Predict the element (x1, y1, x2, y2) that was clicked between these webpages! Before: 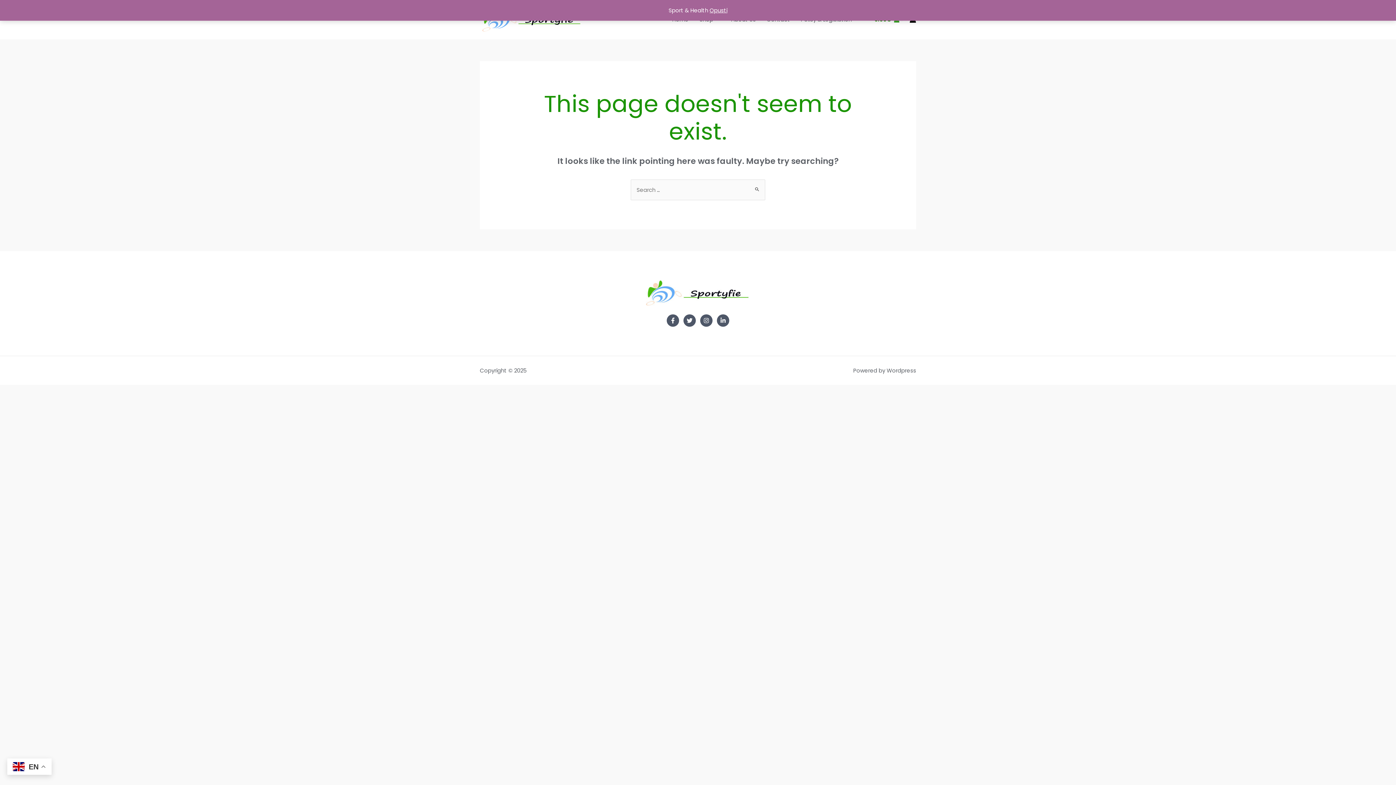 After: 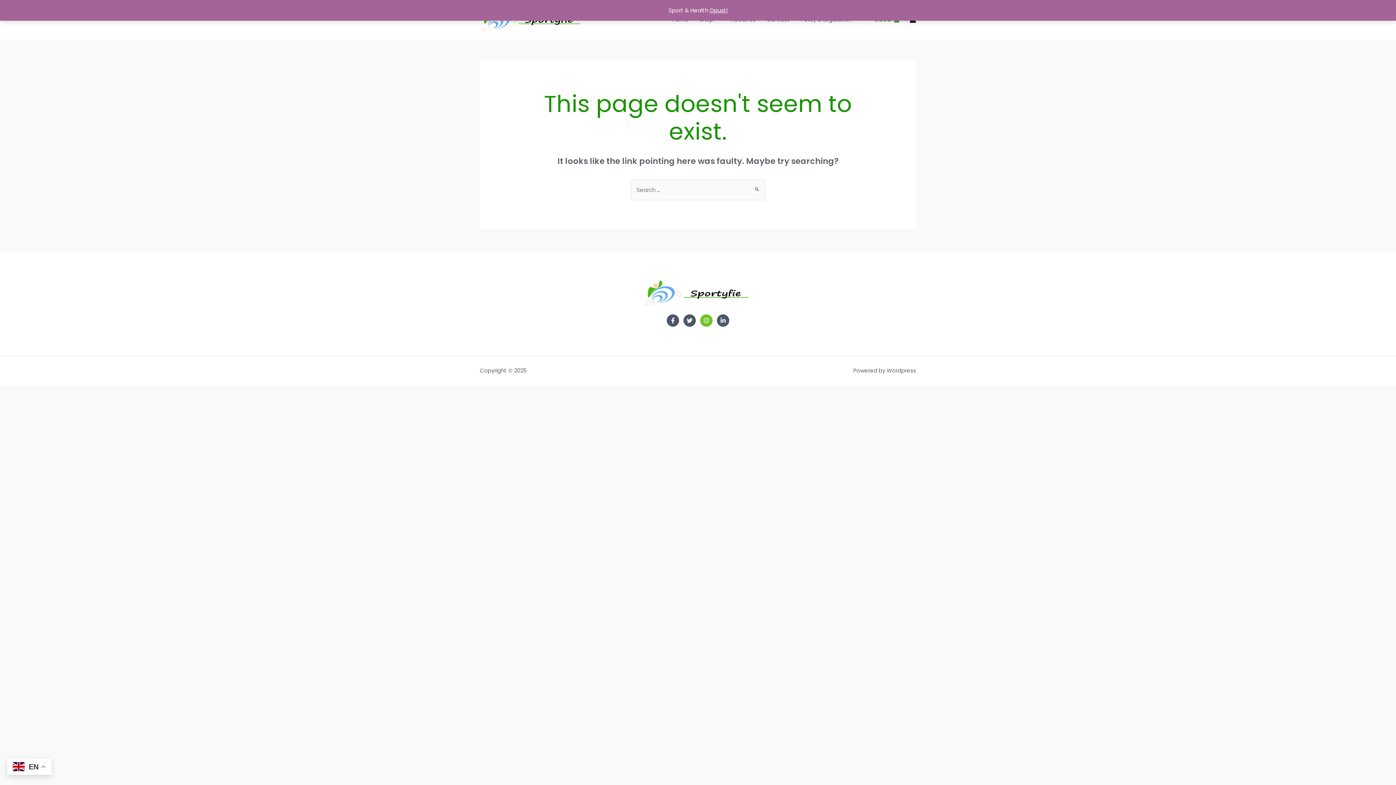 Action: label: Instagram bbox: (700, 314, 712, 326)